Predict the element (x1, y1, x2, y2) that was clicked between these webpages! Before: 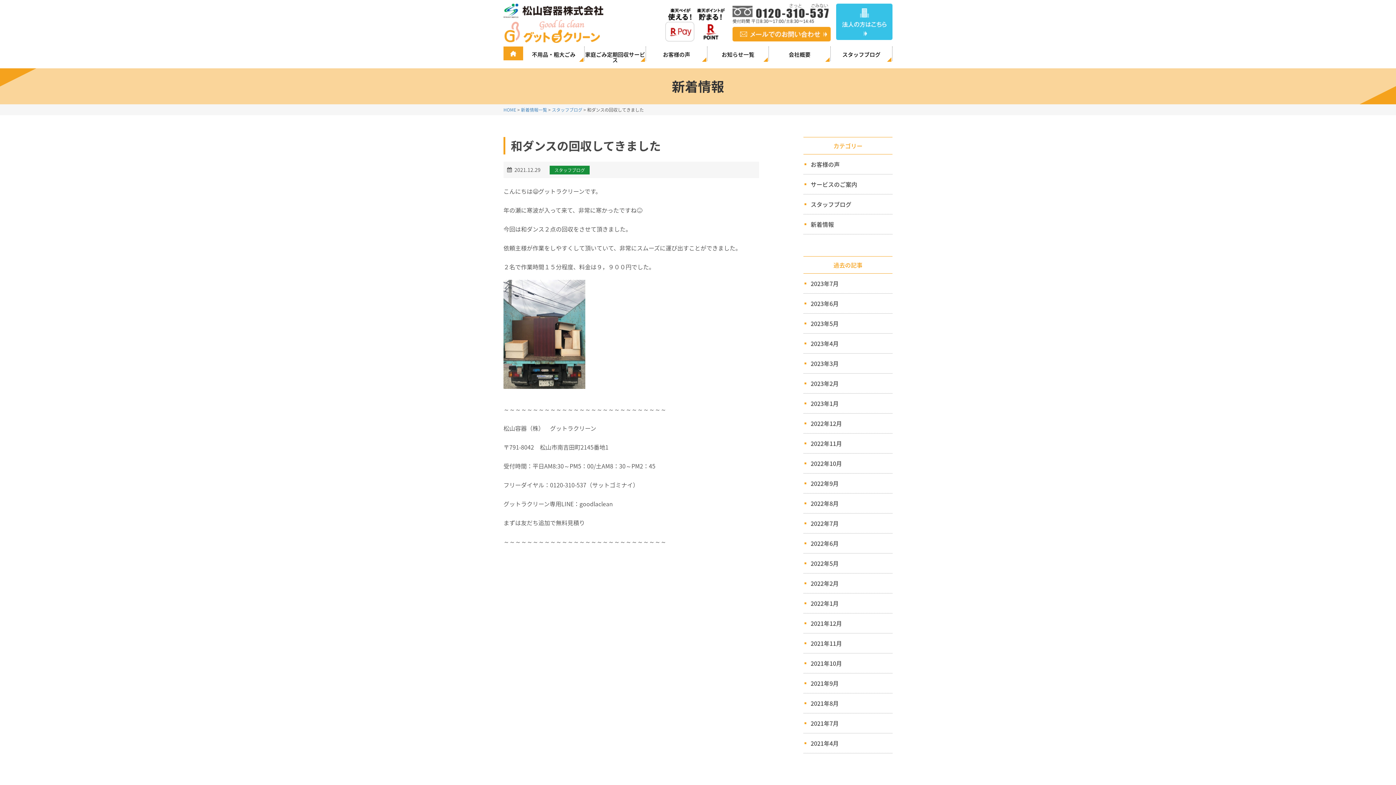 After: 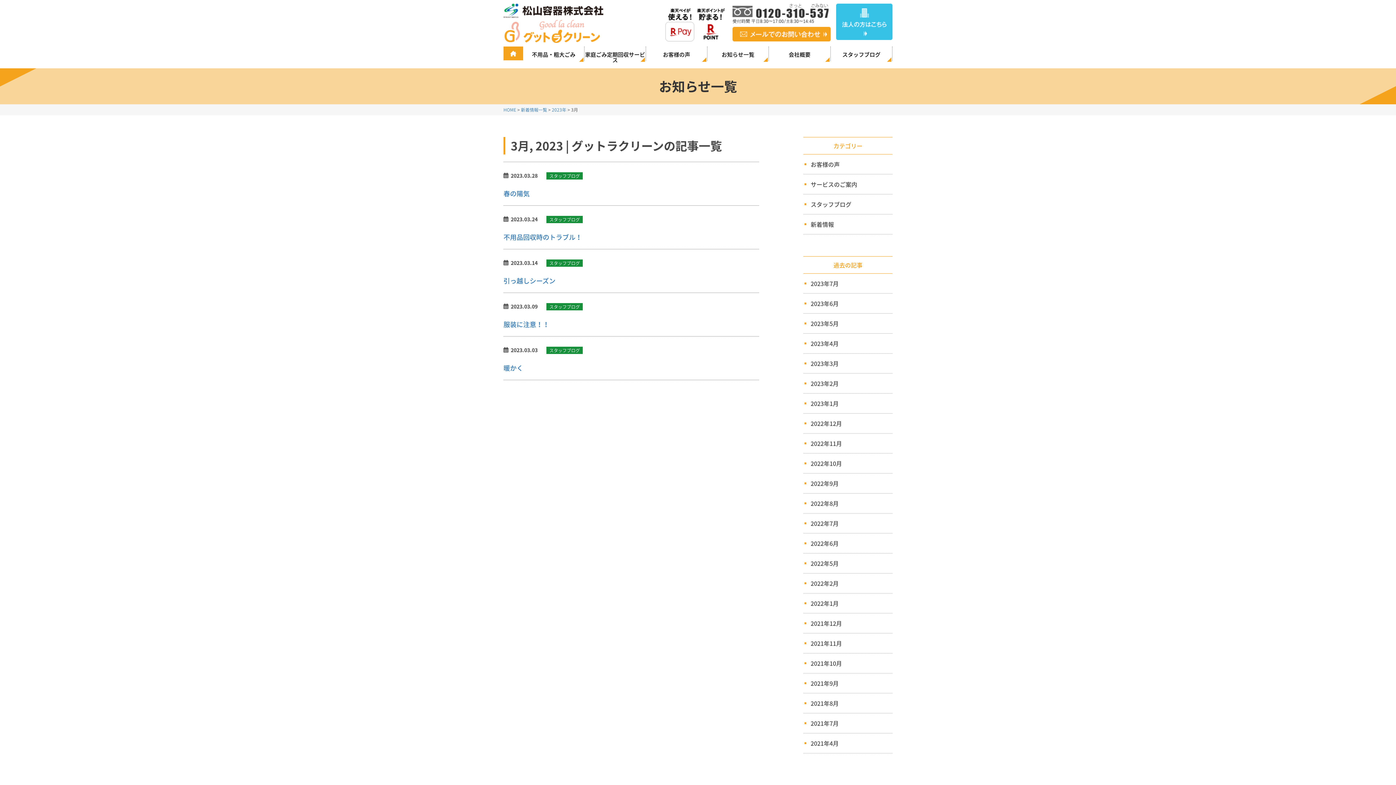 Action: label: 2023年3月 bbox: (803, 353, 892, 373)